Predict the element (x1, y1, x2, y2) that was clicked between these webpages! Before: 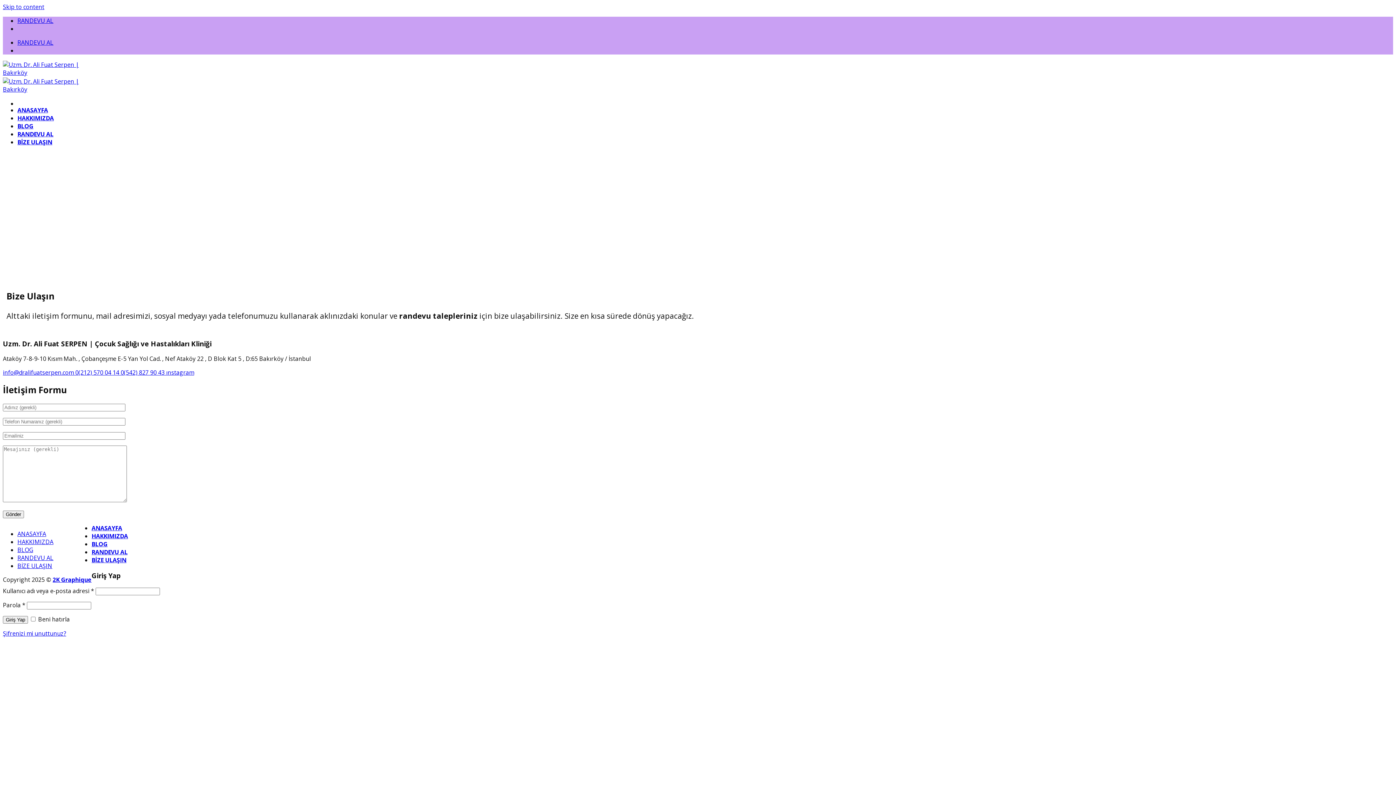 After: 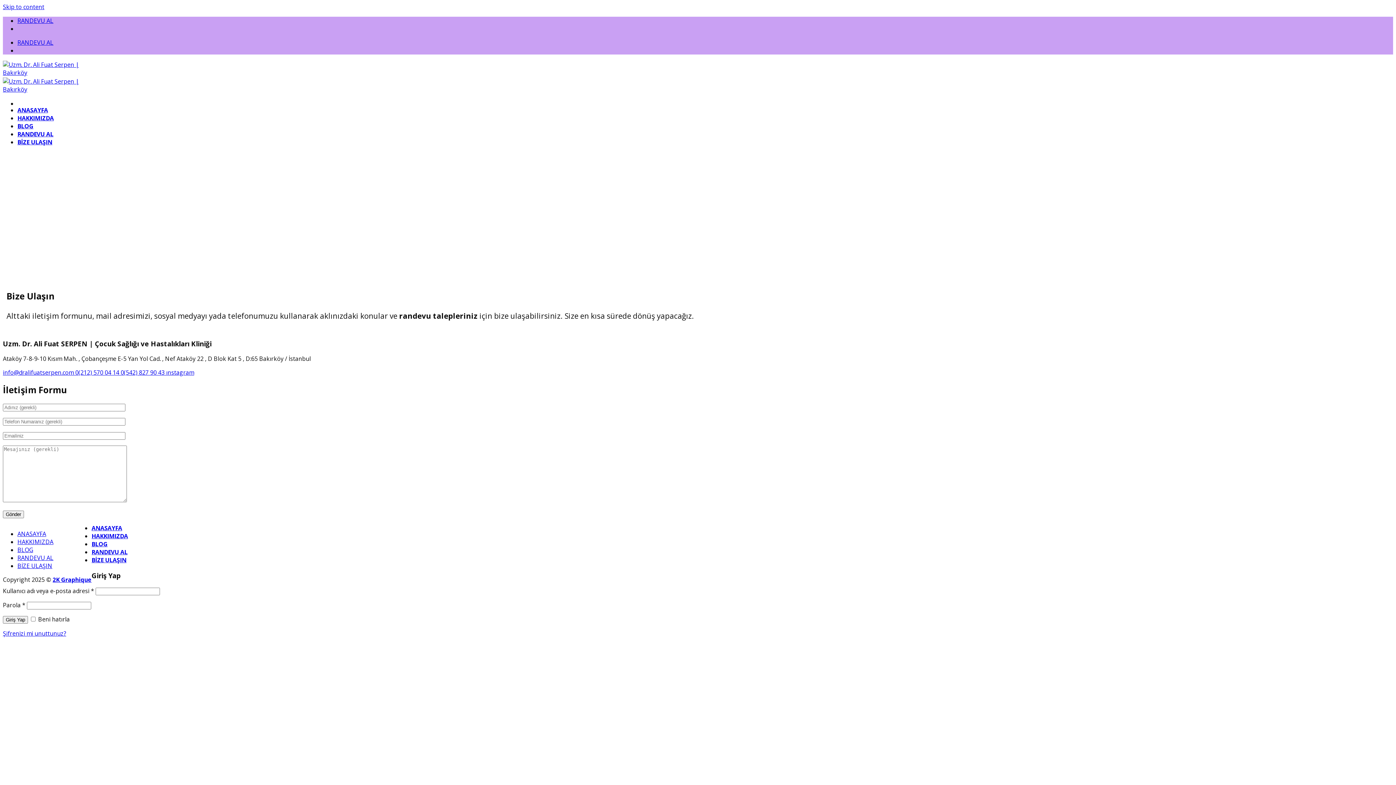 Action: label: 0(212) 570 04 14  bbox: (75, 368, 120, 376)